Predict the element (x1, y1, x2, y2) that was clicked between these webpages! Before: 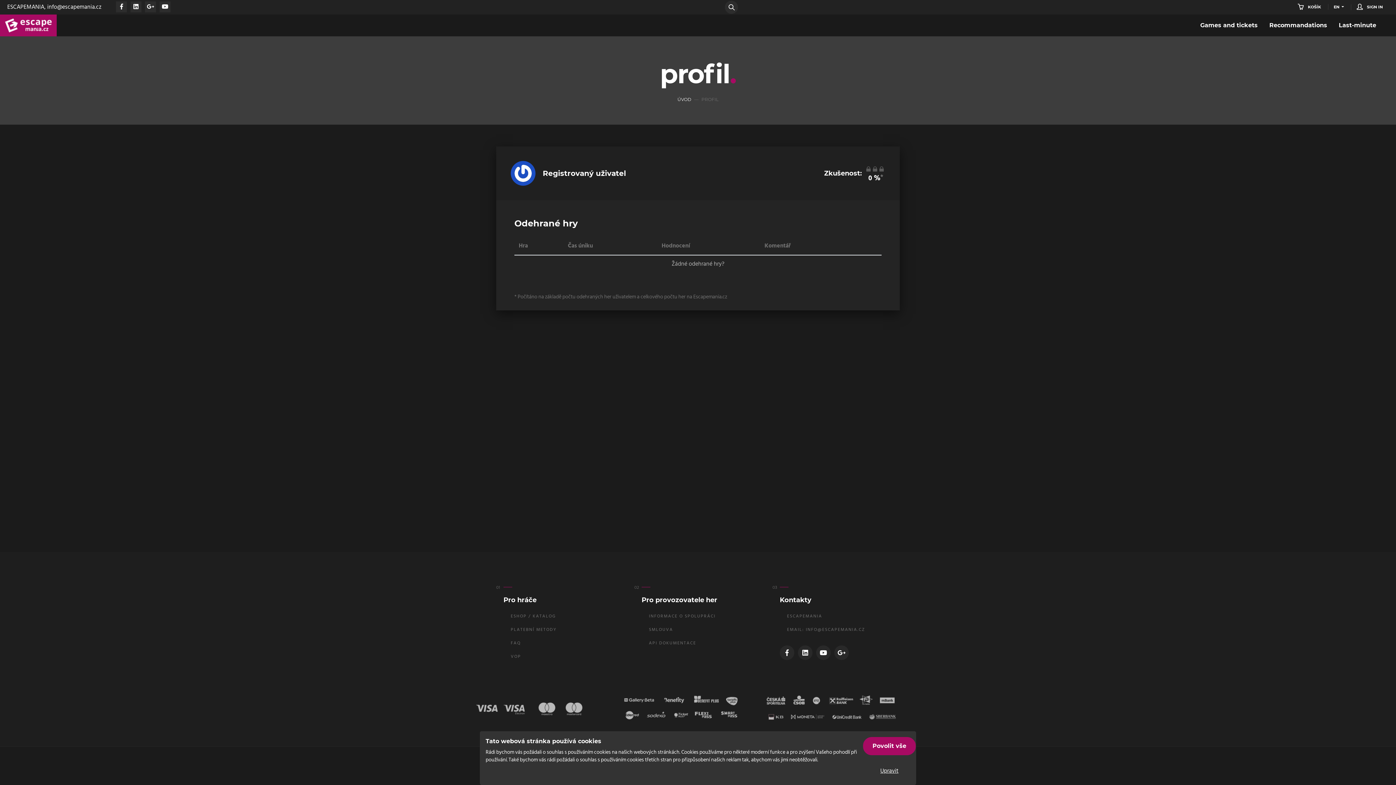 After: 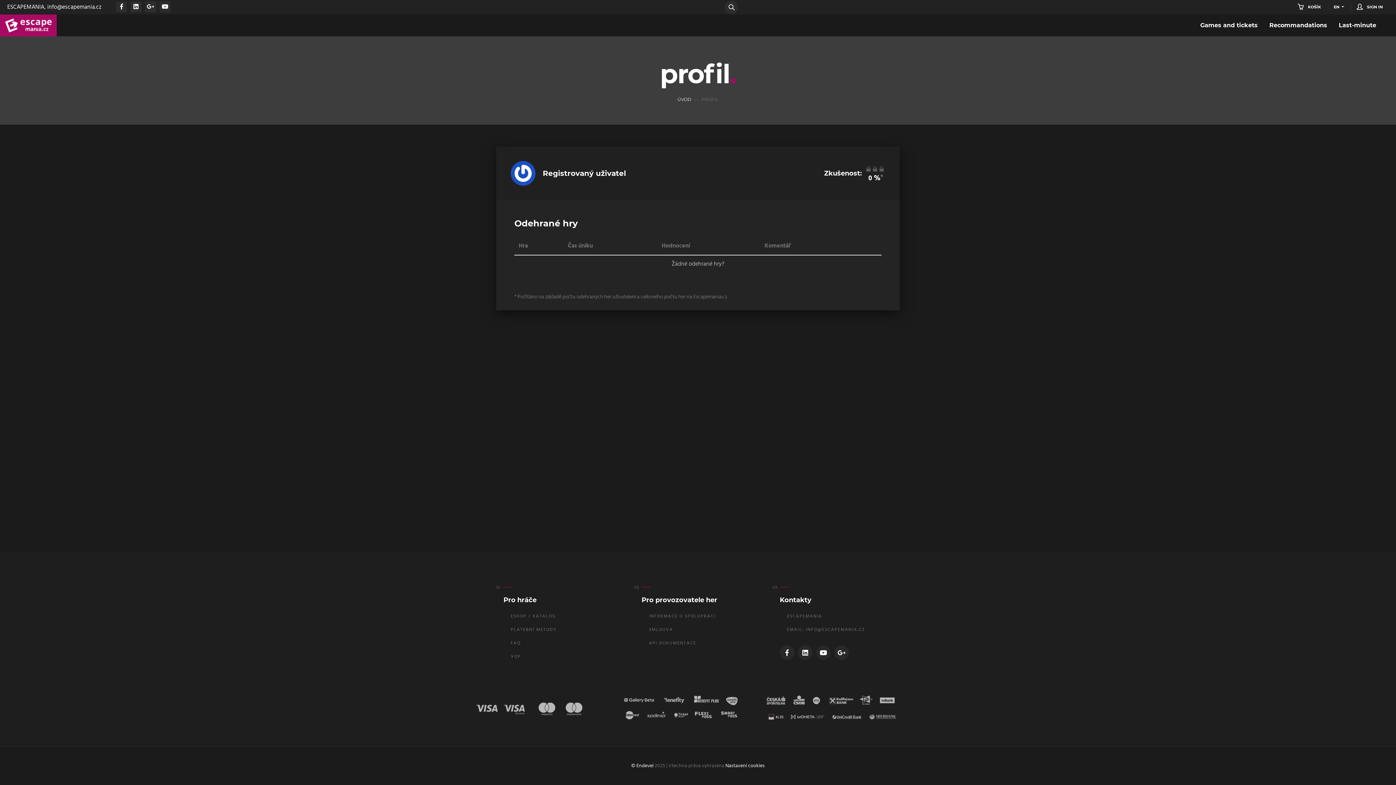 Action: bbox: (863, 737, 916, 755) label: Povolit vše